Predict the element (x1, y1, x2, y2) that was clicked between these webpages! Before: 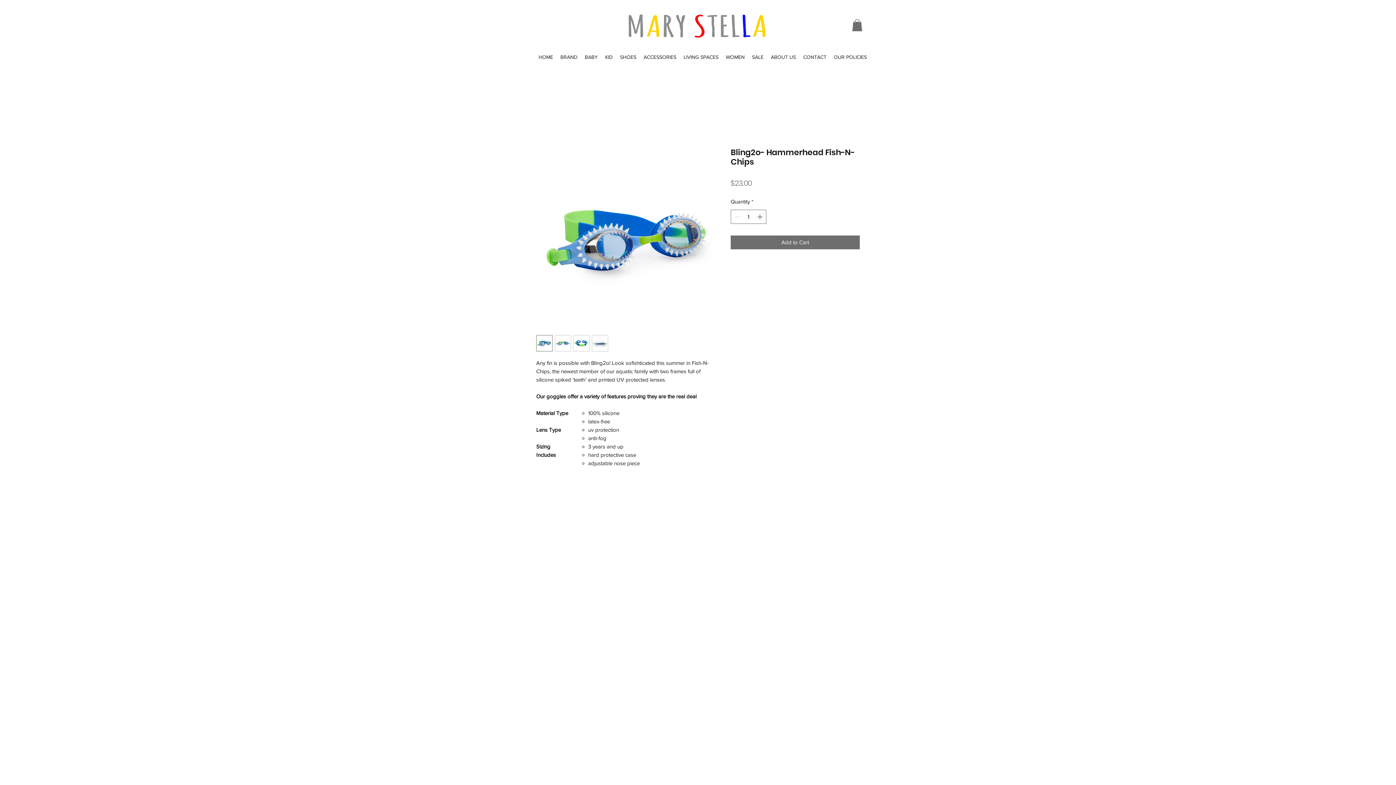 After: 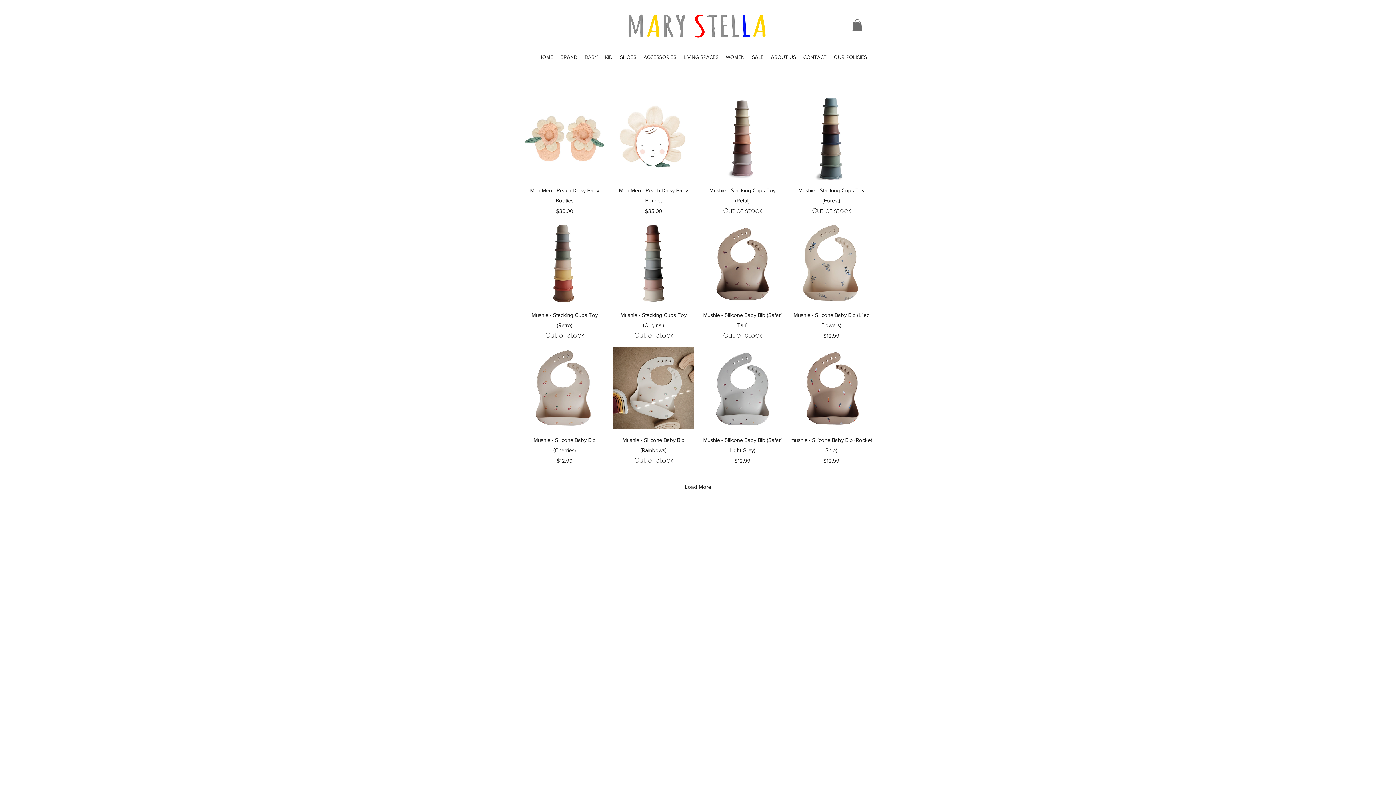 Action: label: BABY bbox: (581, 51, 601, 62)